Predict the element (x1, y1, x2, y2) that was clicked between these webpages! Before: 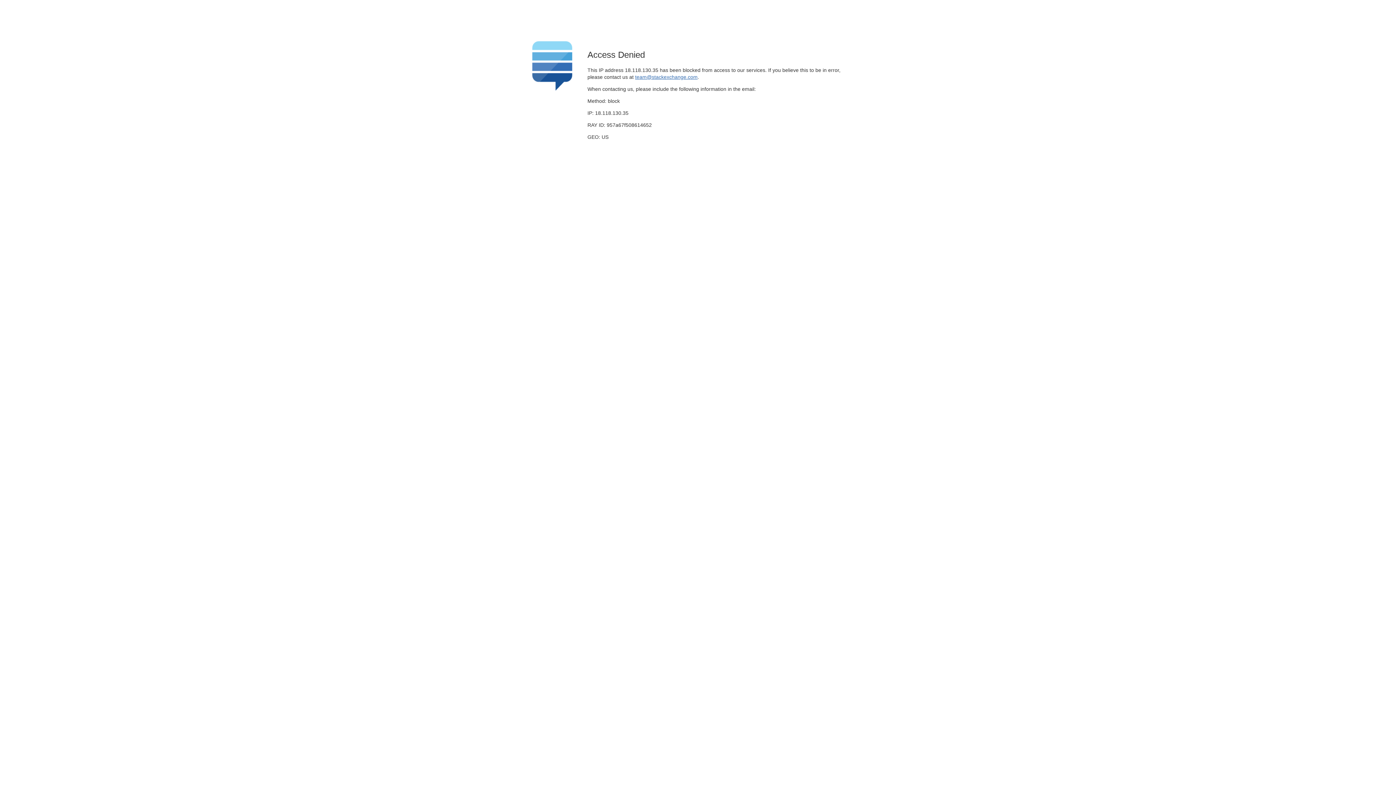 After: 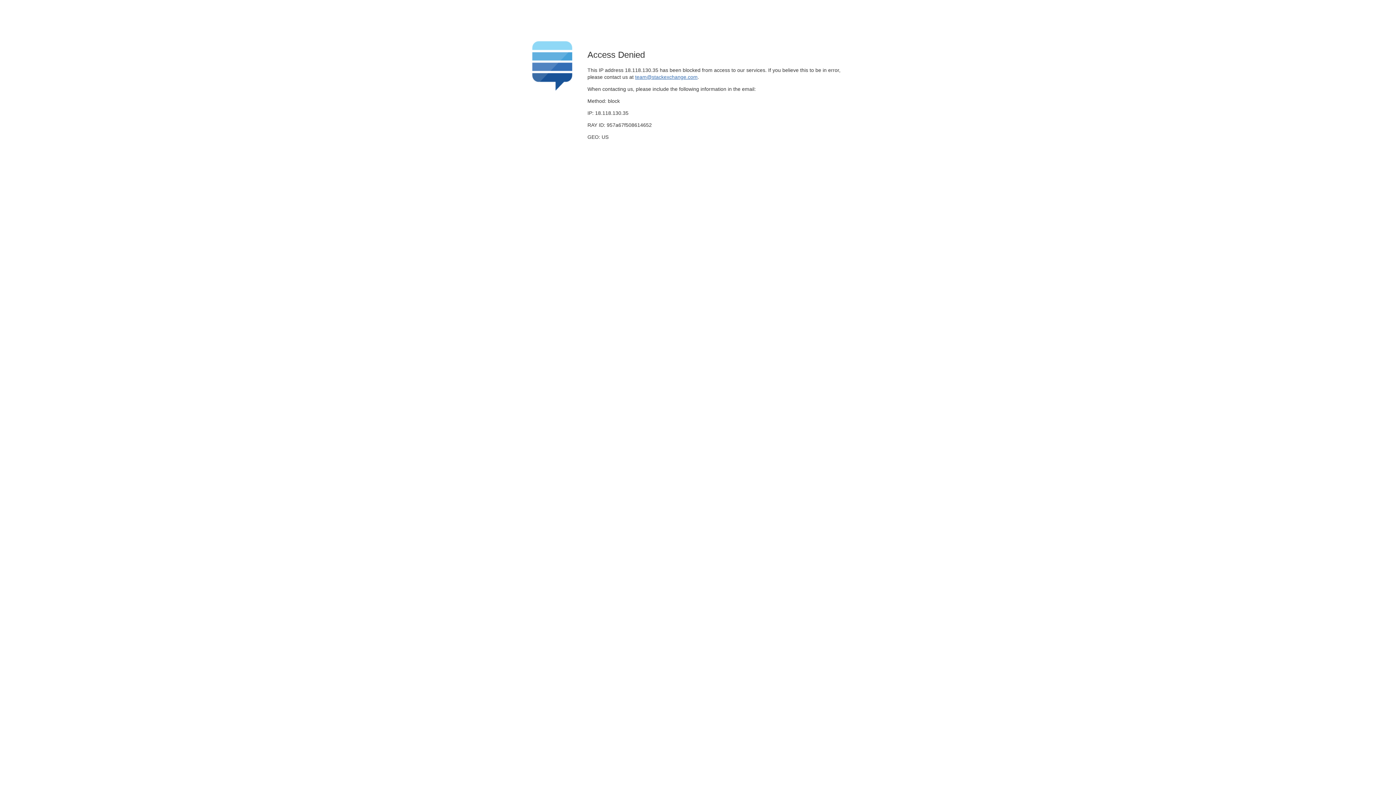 Action: label: team@stackexchange.com bbox: (635, 74, 697, 79)